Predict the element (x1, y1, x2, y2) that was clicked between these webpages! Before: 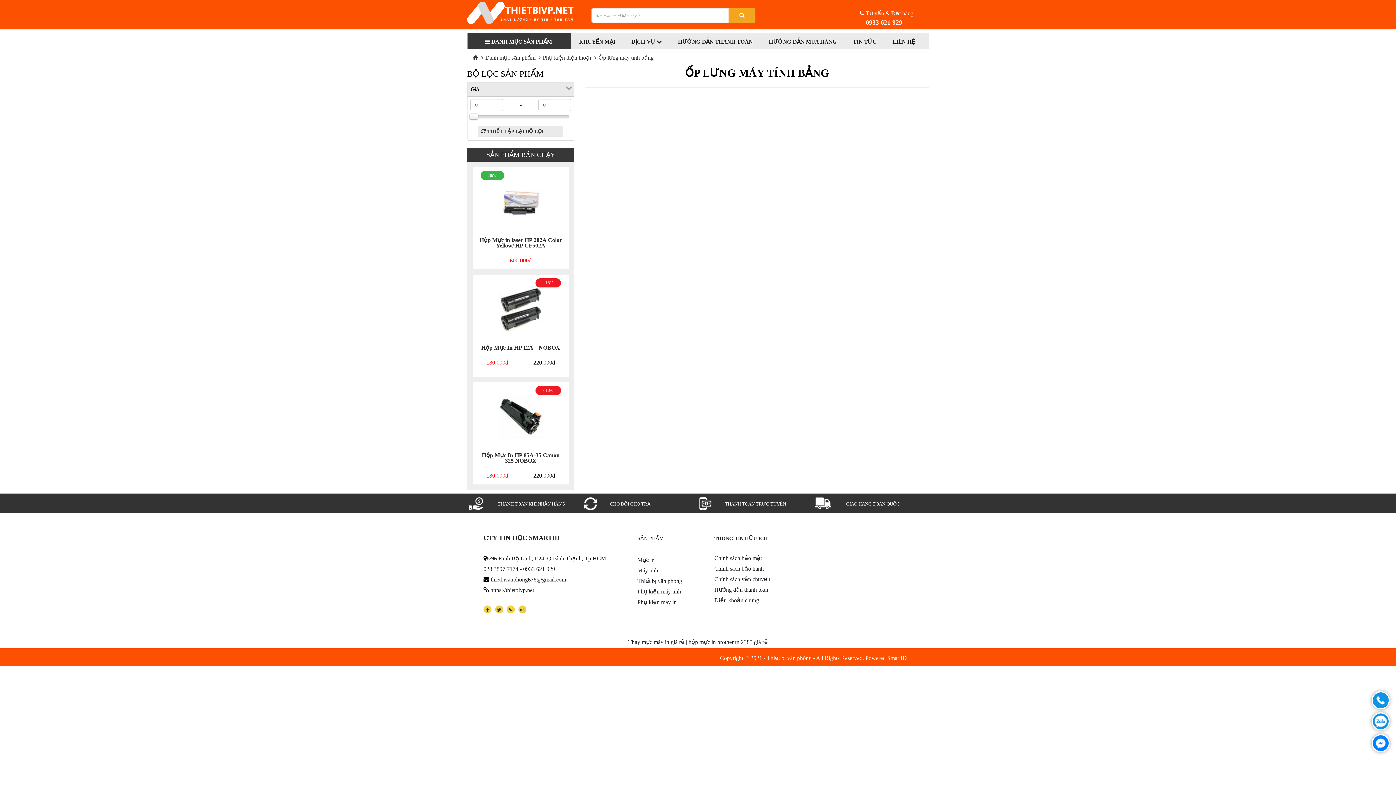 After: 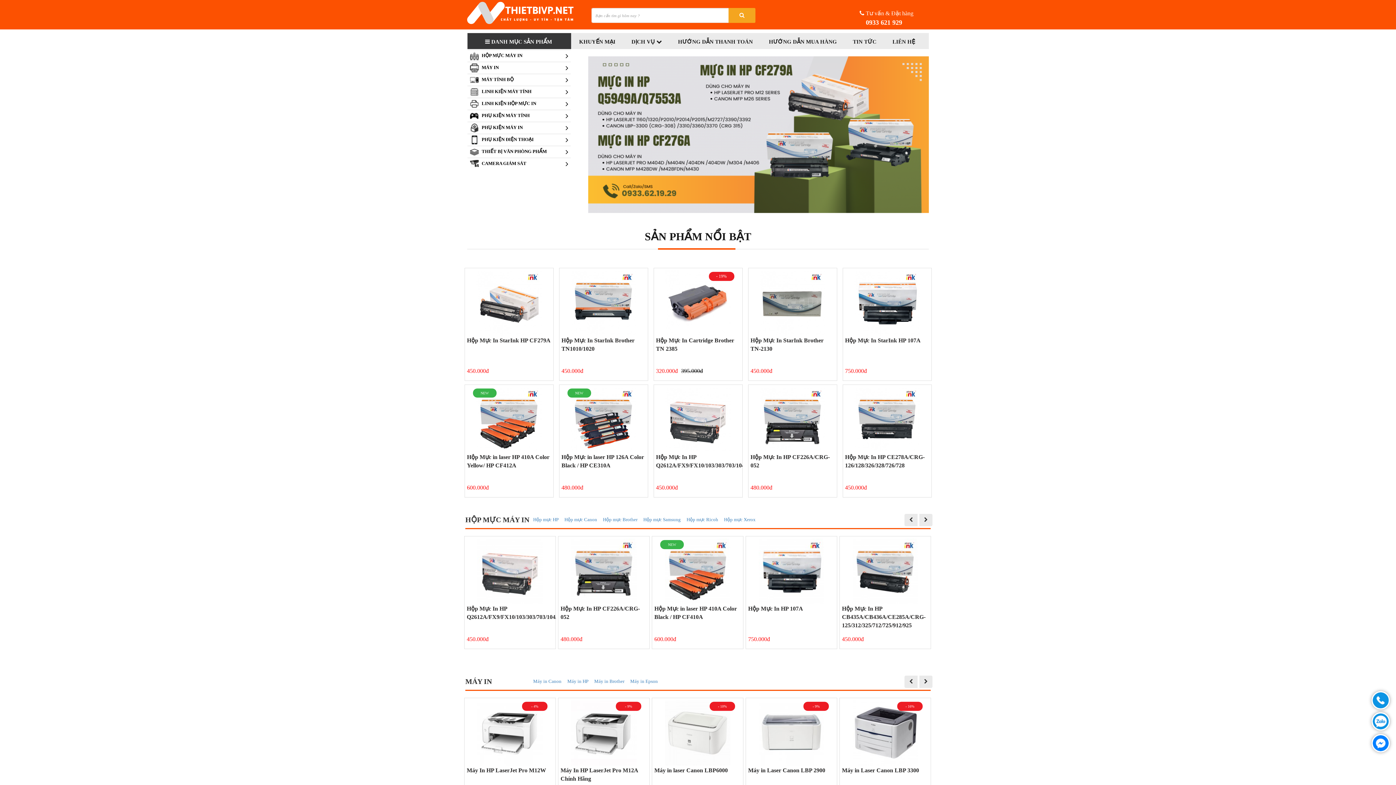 Action: bbox: (483, 605, 495, 614)